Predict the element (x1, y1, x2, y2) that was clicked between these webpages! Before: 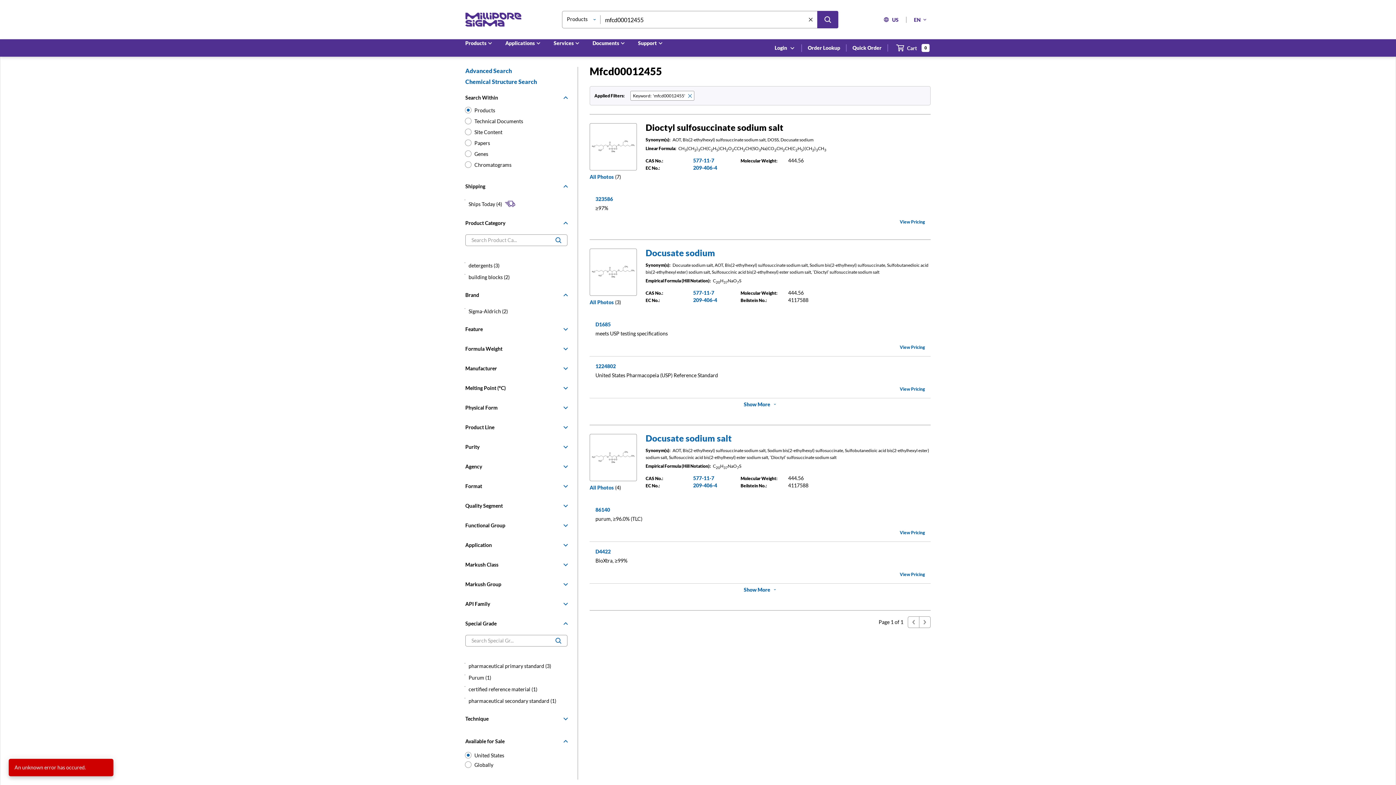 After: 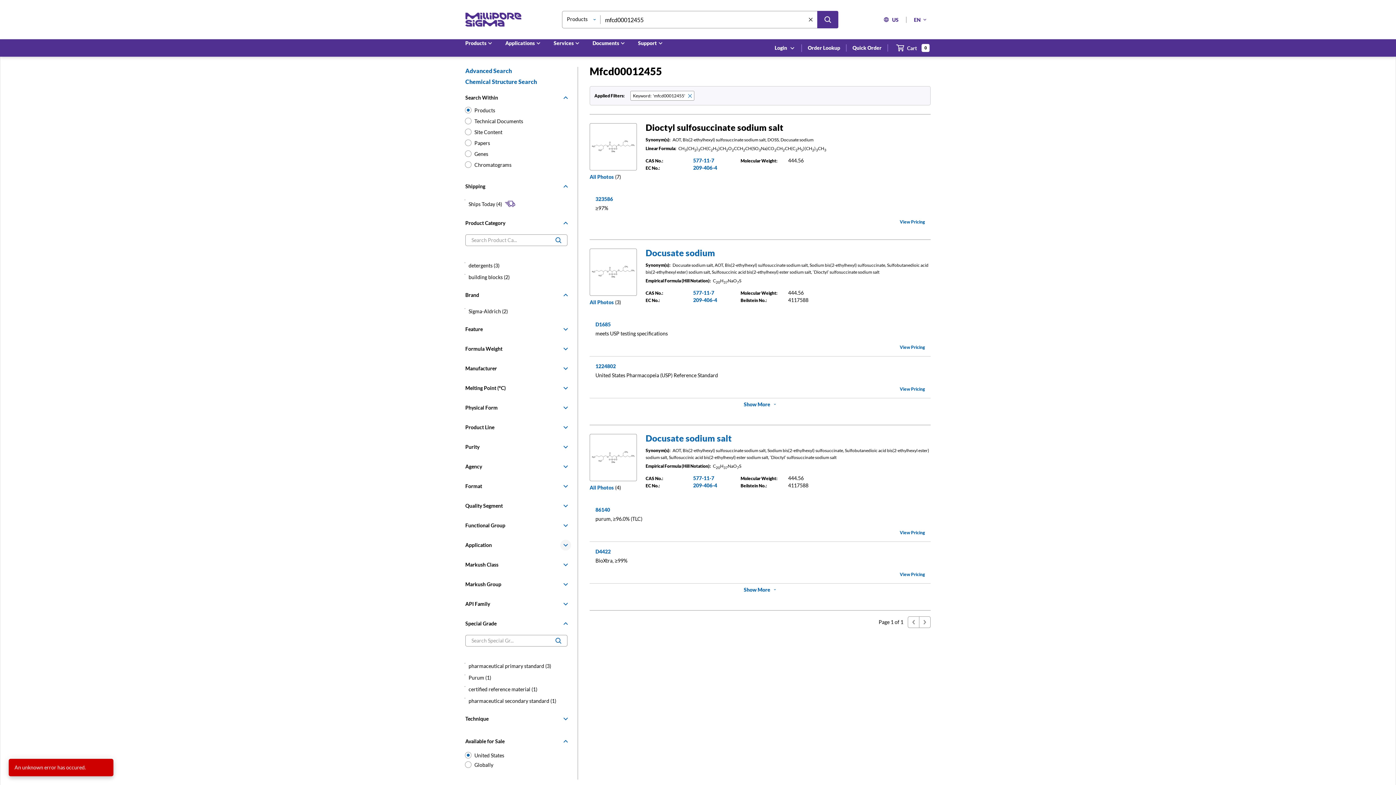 Action: label: Show Group bbox: (560, 540, 571, 550)